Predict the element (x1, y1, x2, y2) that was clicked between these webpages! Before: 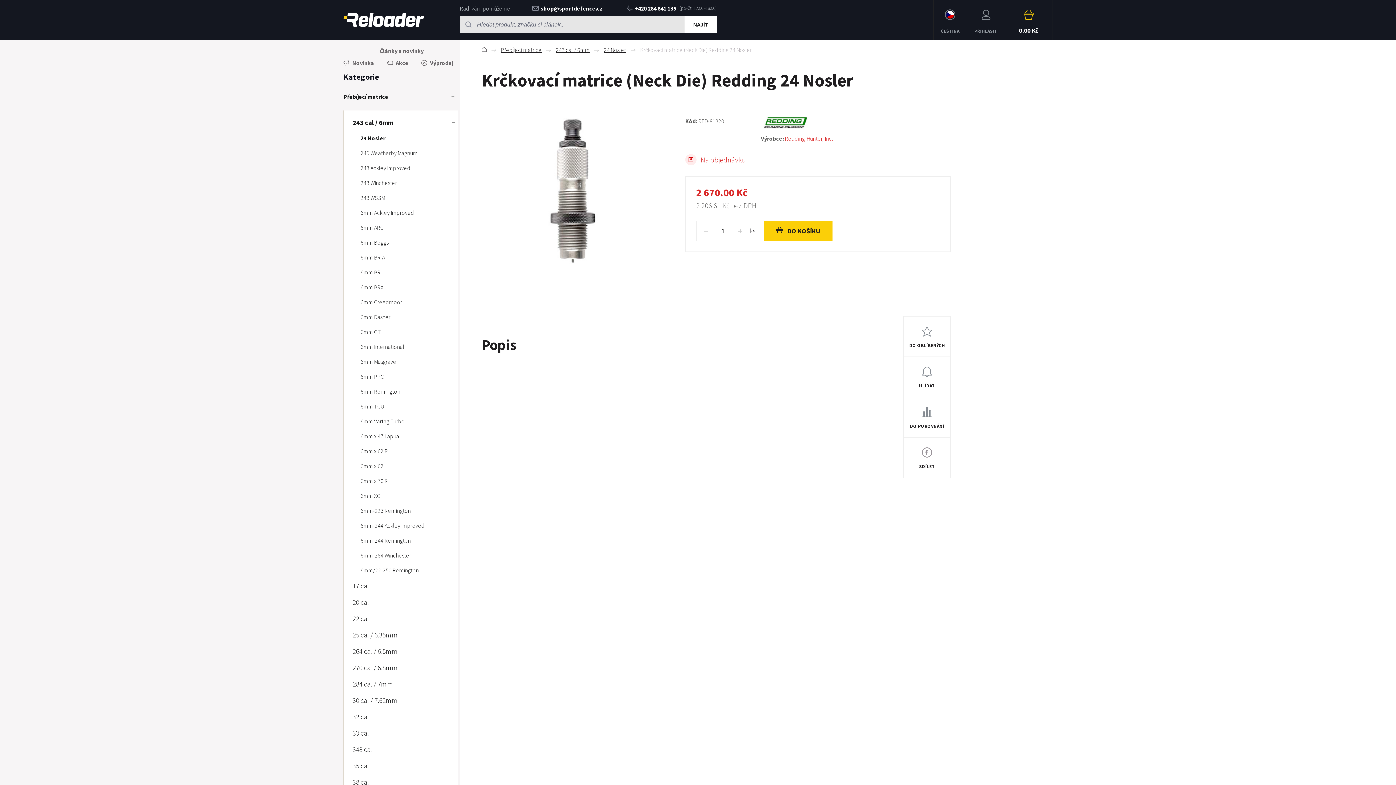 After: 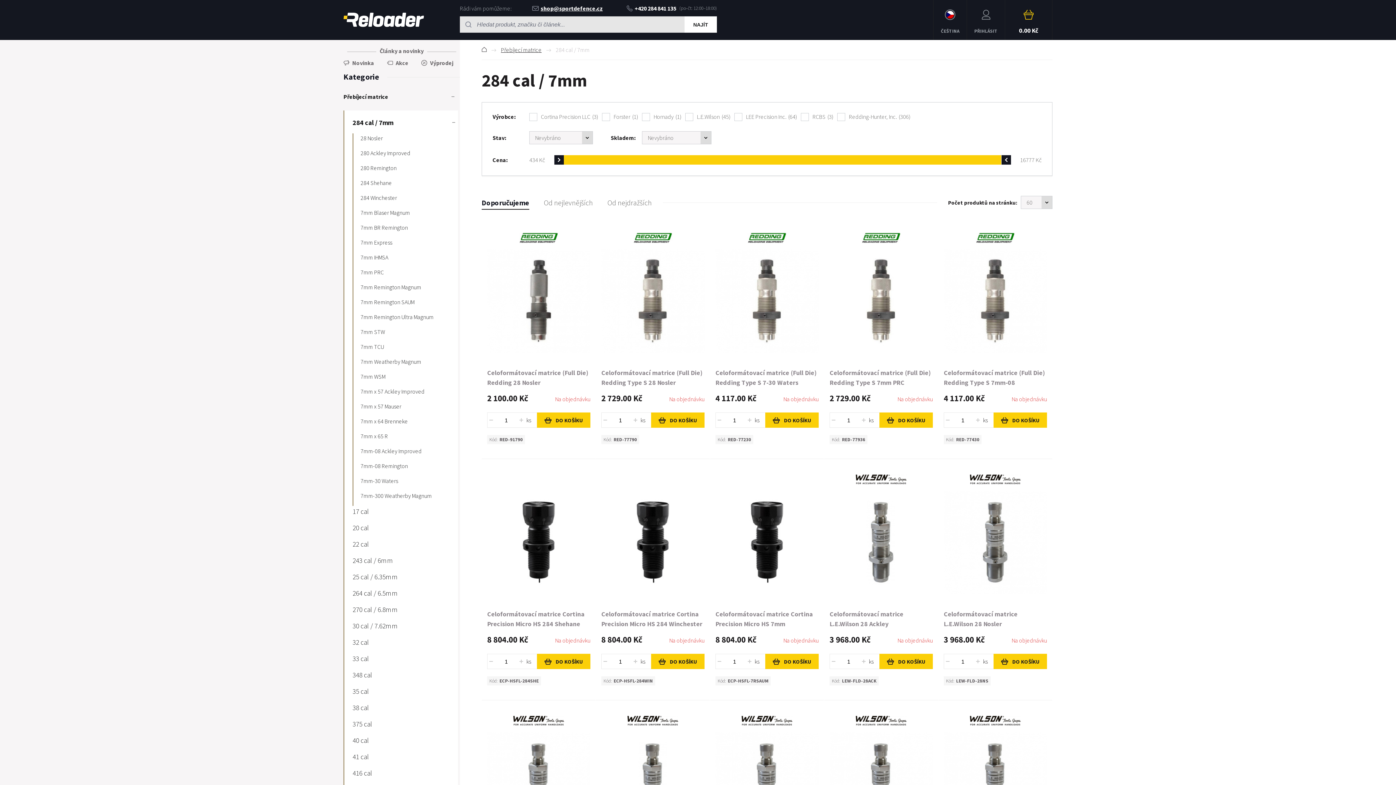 Action: label: 284 cal / 7mm bbox: (352, 678, 455, 695)